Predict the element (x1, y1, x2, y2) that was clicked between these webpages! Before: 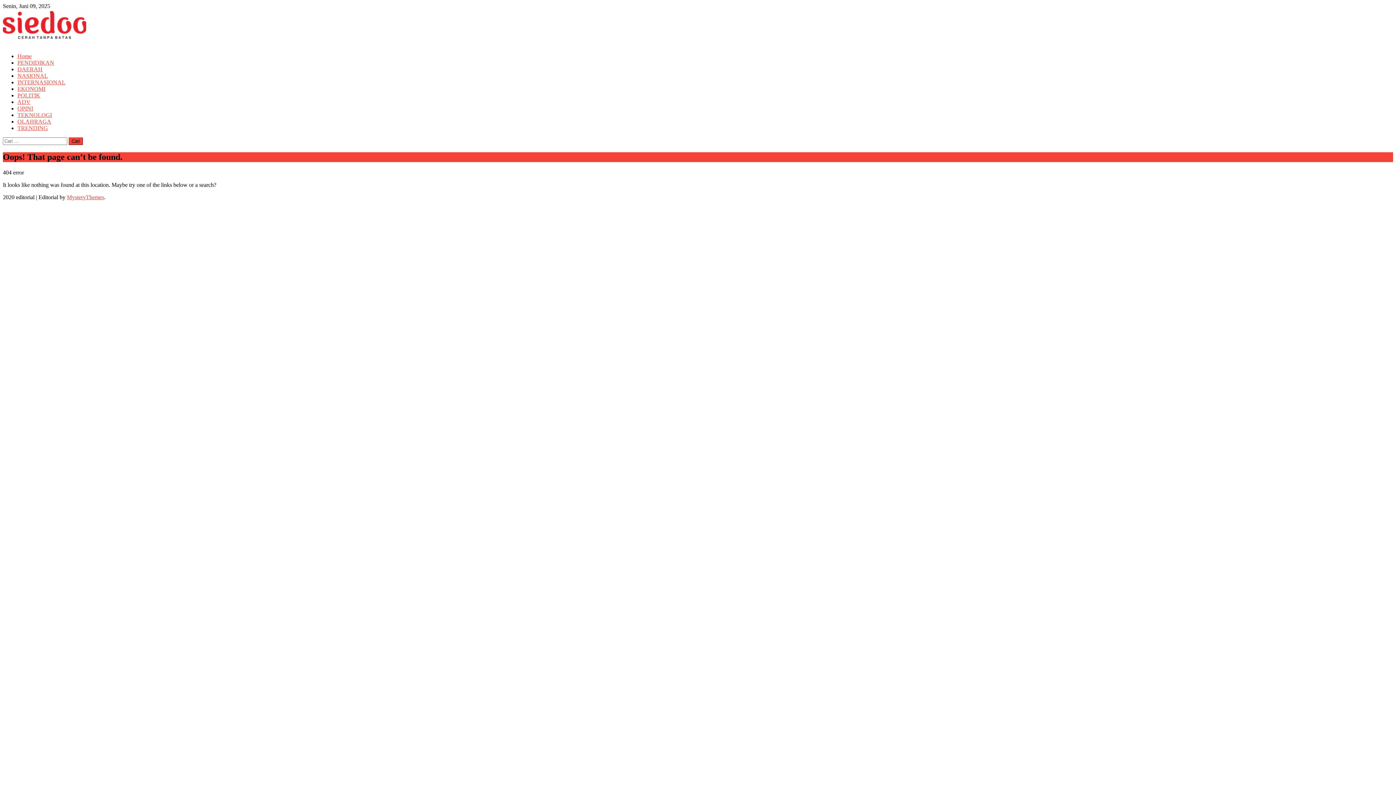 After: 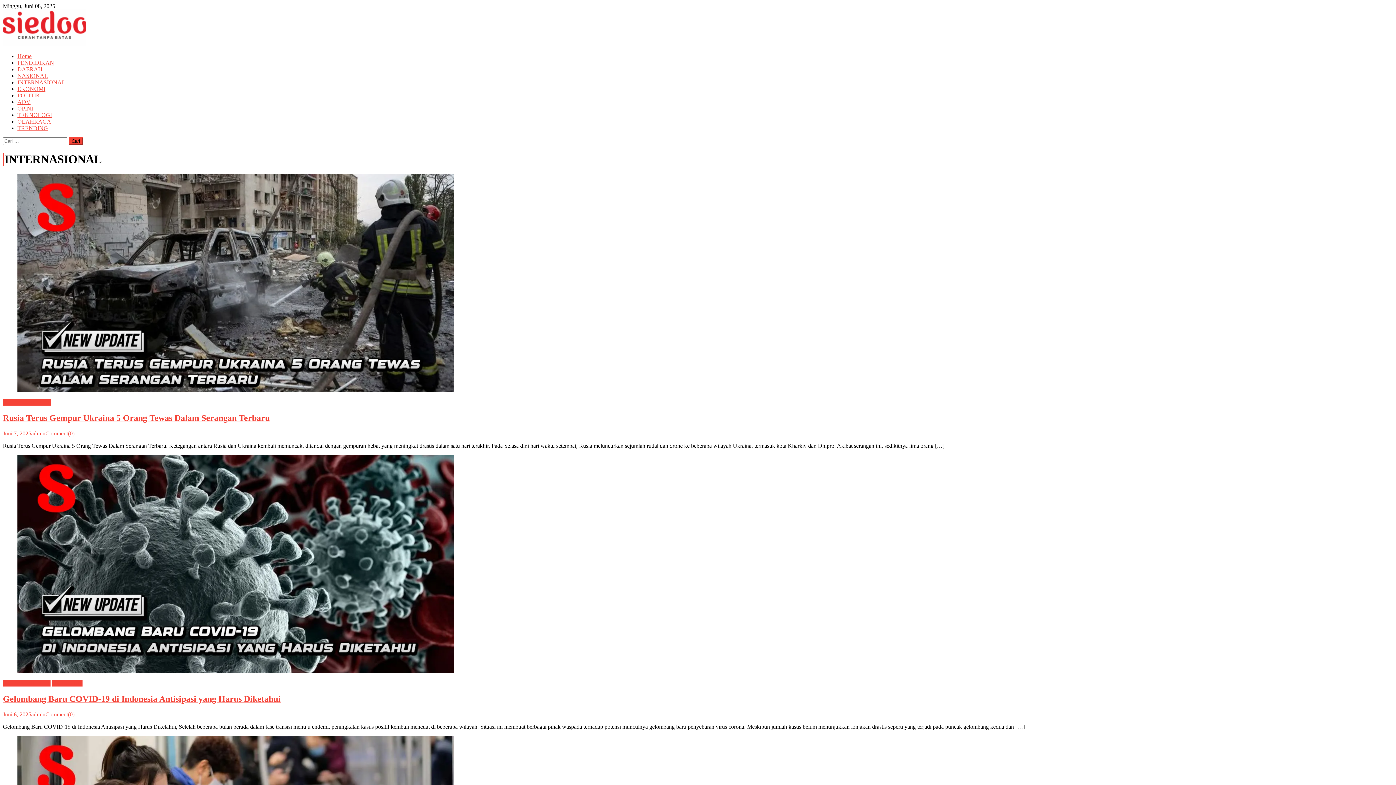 Action: bbox: (17, 79, 65, 85) label: INTERNASIONAL